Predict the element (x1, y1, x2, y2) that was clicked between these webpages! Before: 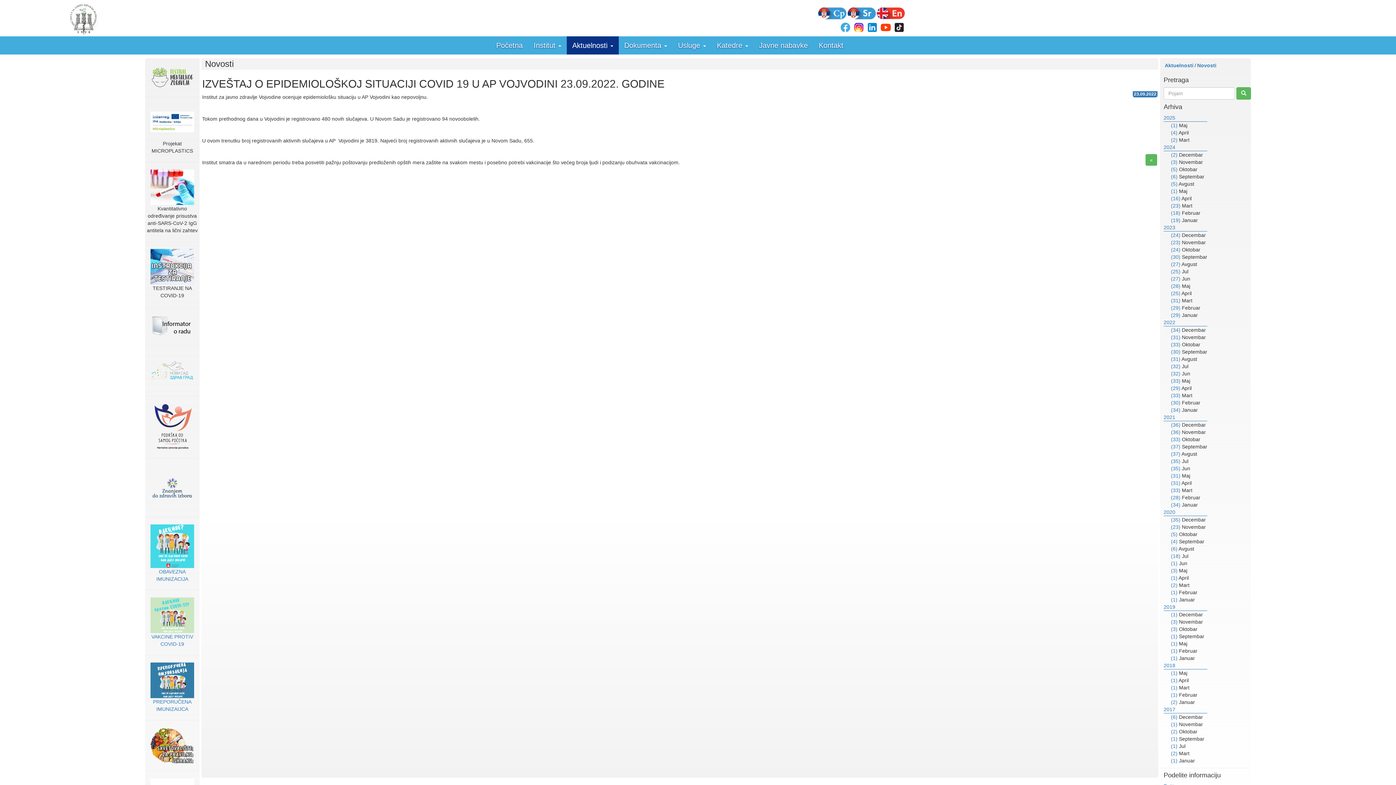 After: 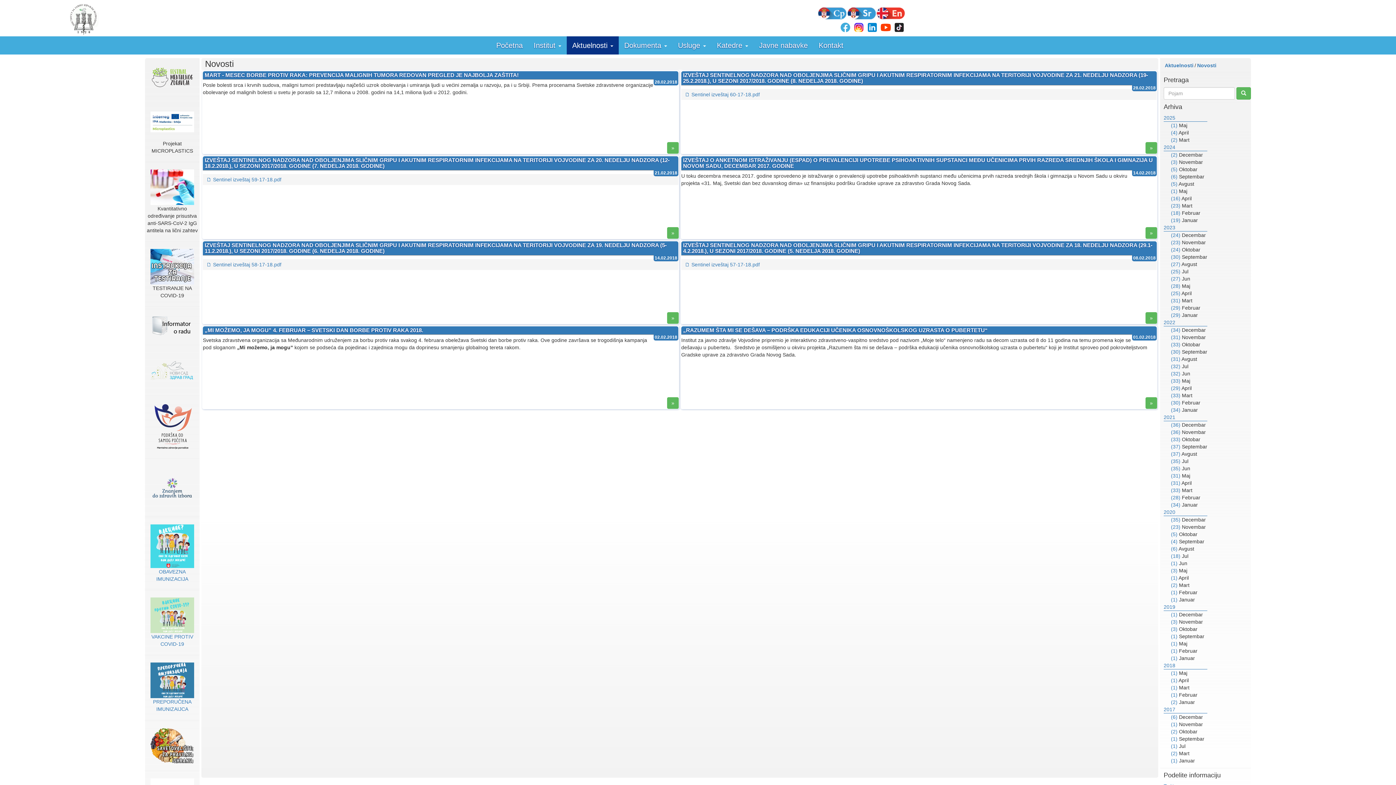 Action: label: (1) bbox: (1171, 692, 1177, 698)